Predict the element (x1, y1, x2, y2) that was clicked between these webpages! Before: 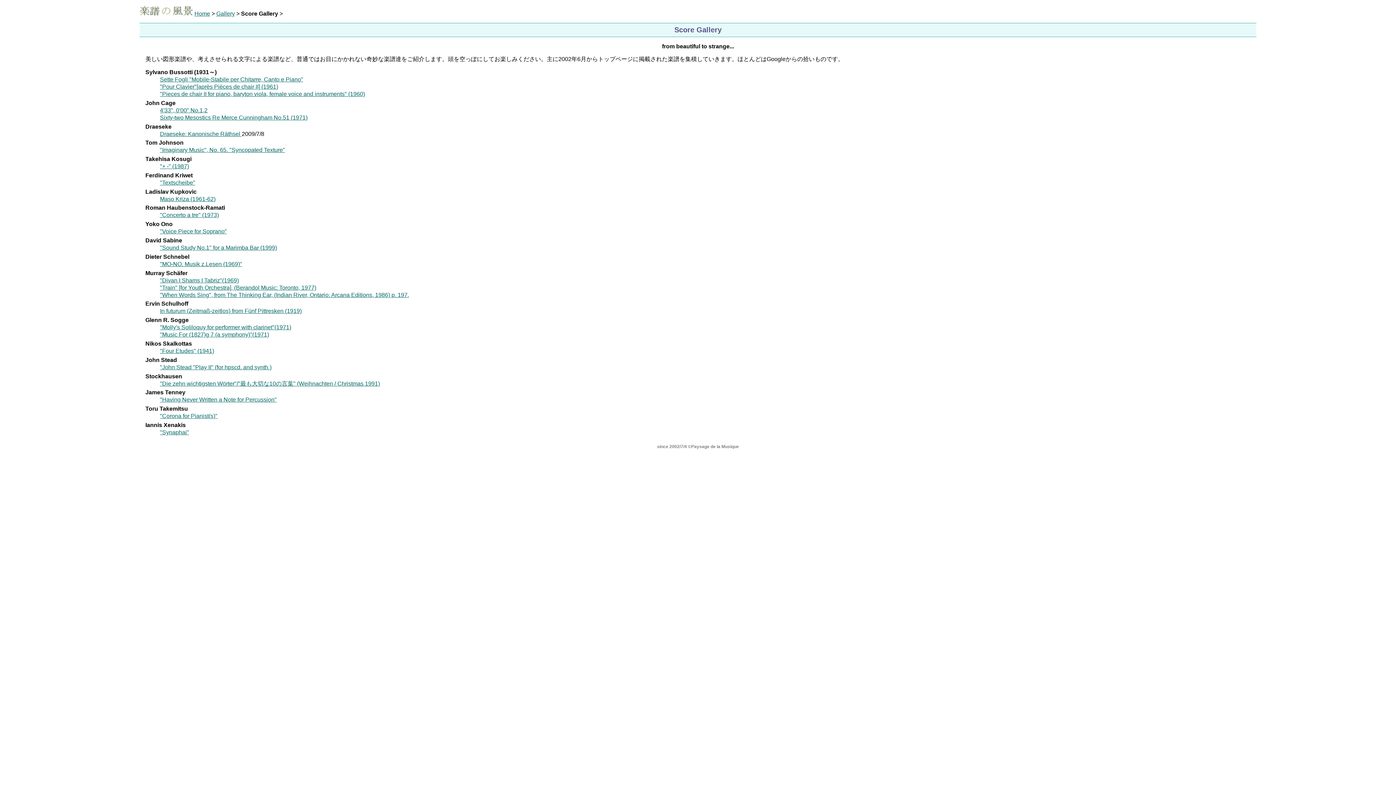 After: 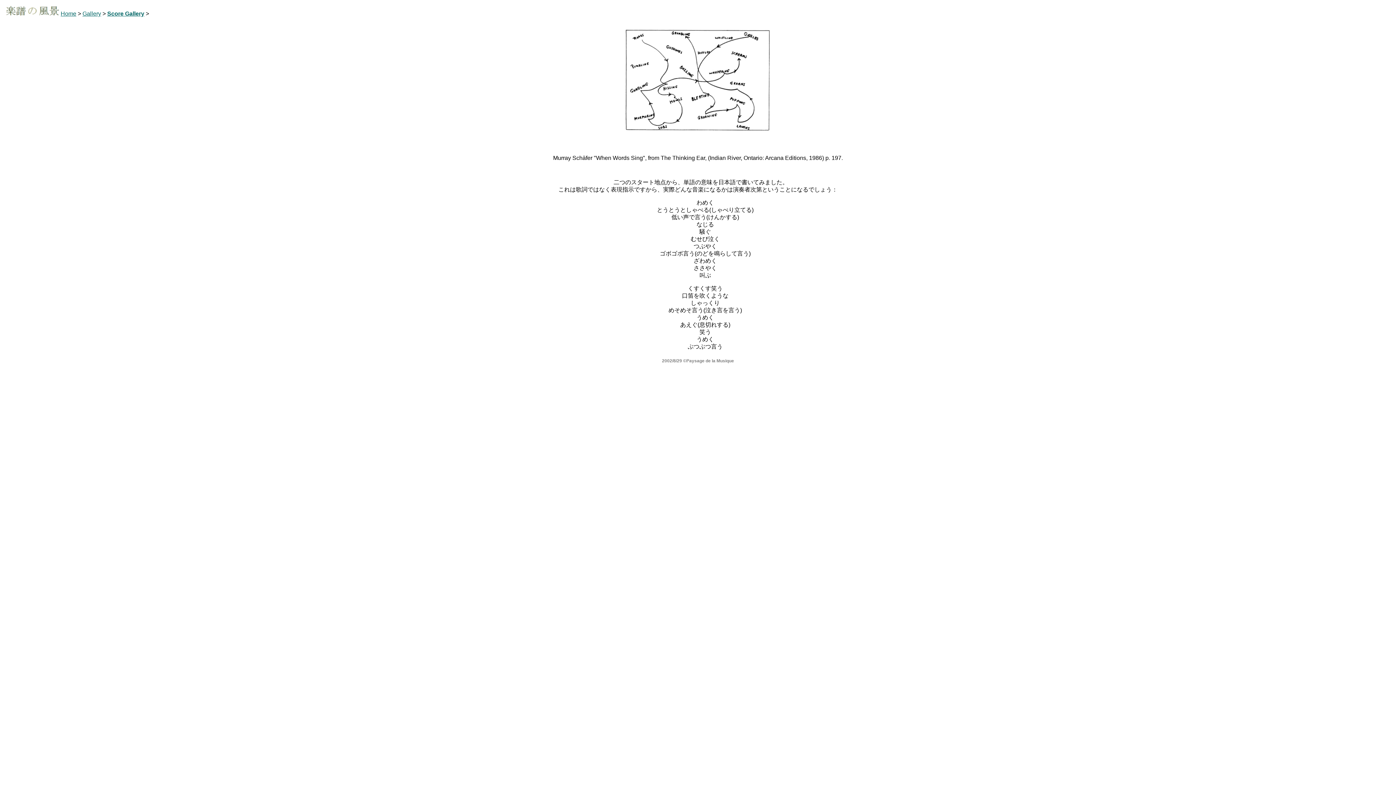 Action: bbox: (160, 291, 409, 298) label: "When Words Sing", from The Thinking Ear, (Indian River, Ontario: Arcana Editions, 1986) p. 197.